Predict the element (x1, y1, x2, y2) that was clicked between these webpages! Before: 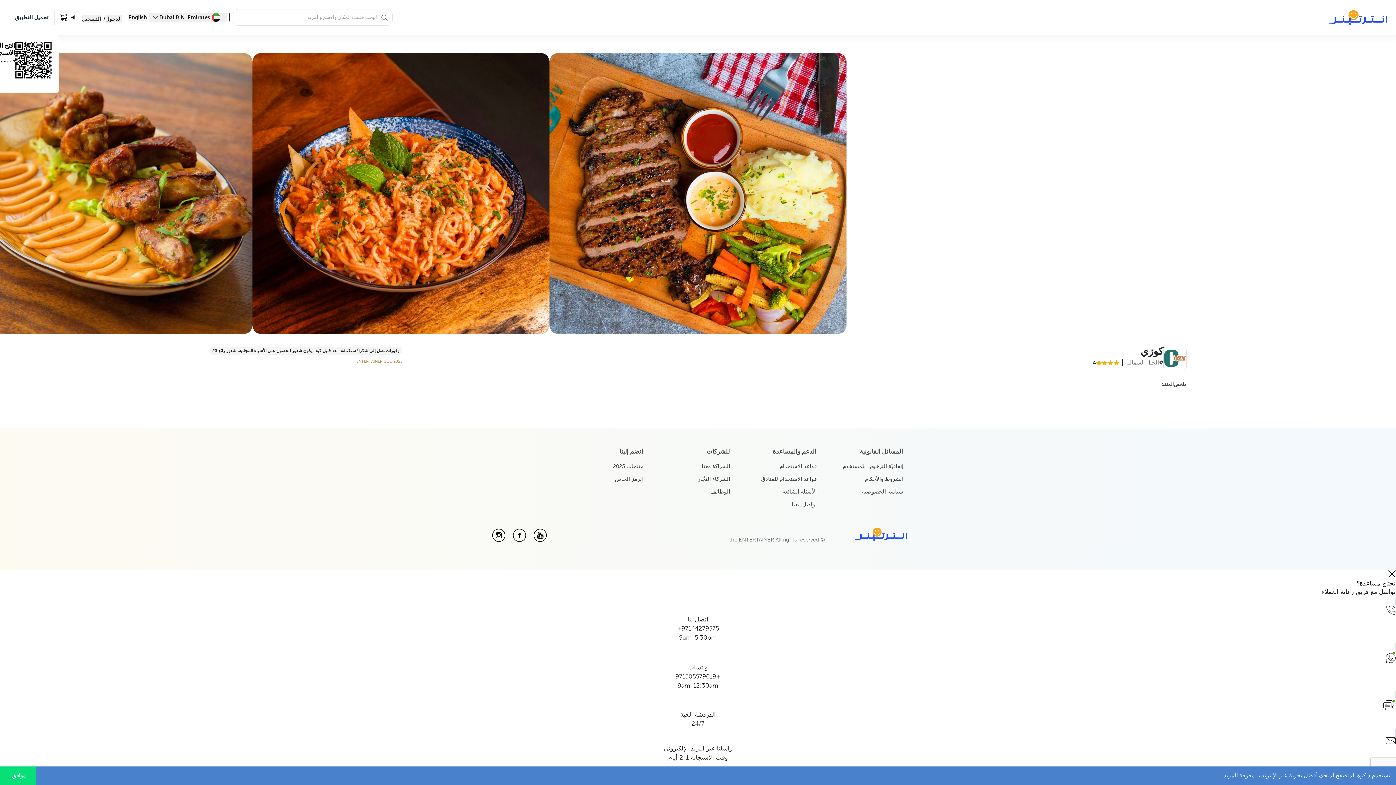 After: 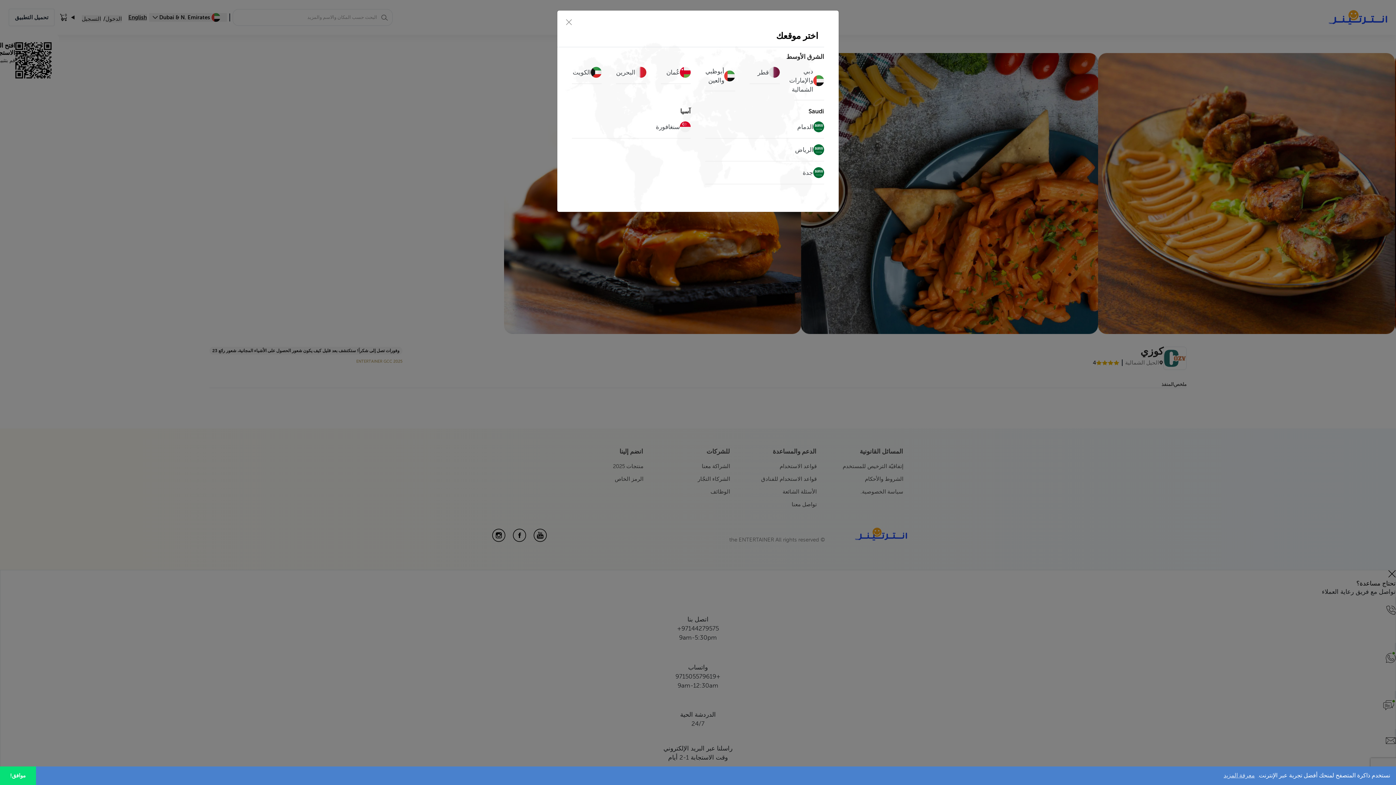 Action: bbox: (149, 13, 226, 21) label: Dubai & N. Emirates